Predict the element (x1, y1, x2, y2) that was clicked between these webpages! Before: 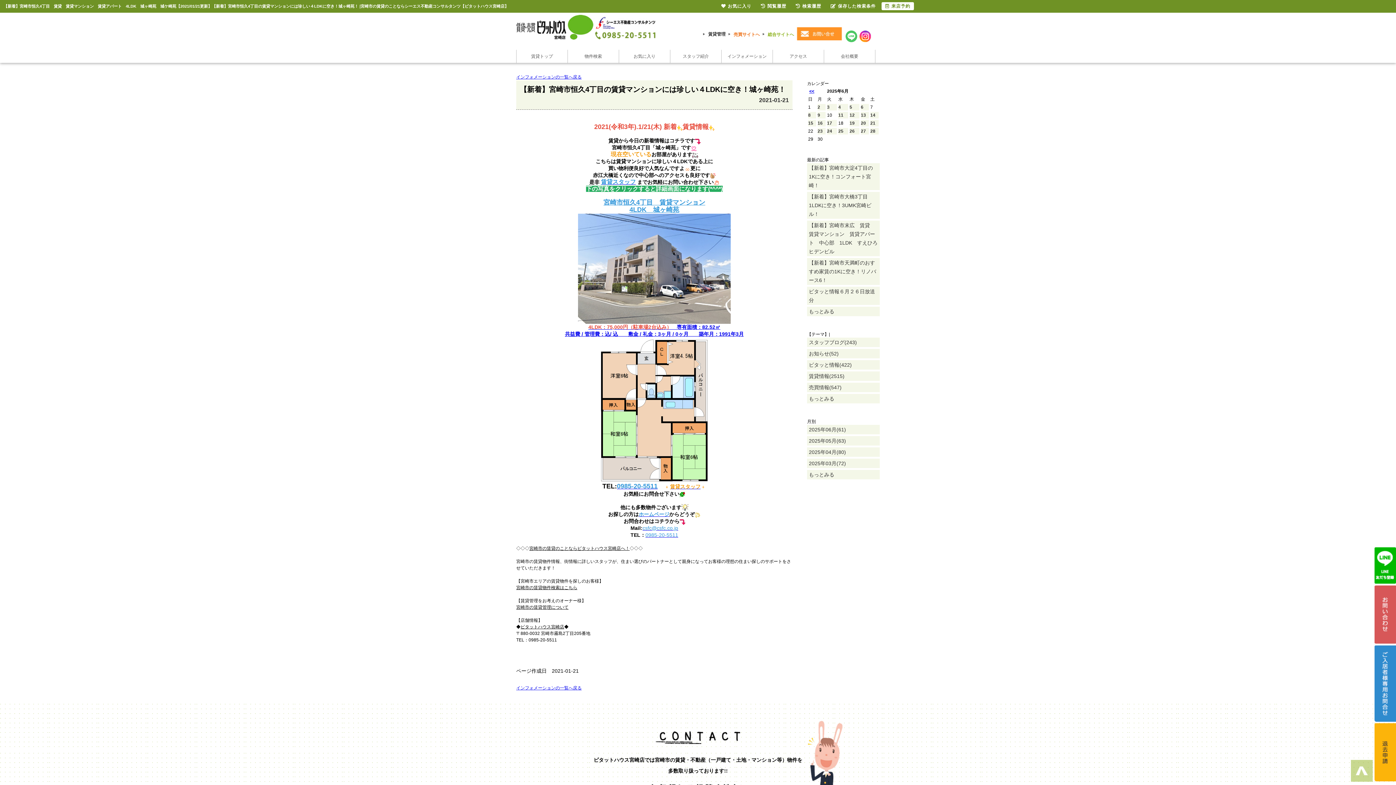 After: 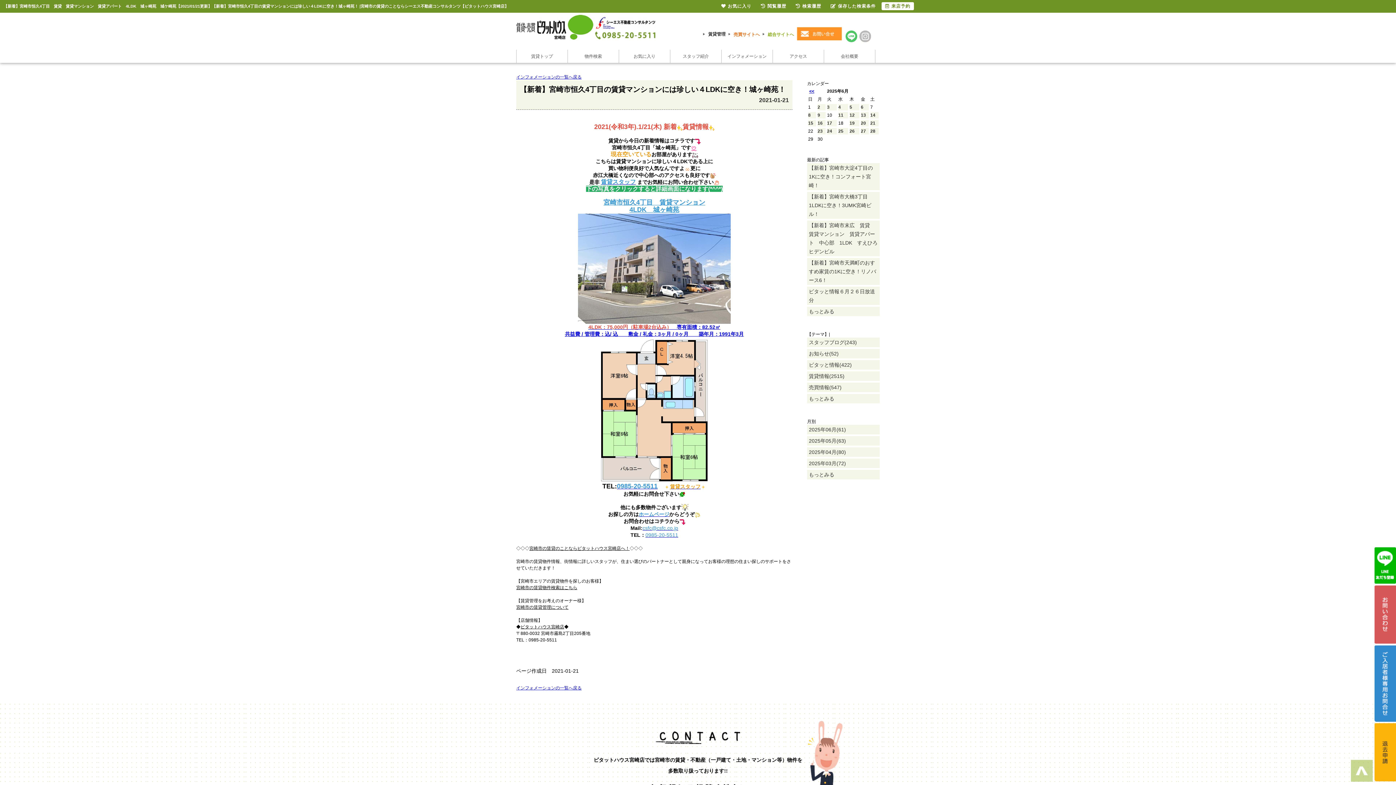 Action: bbox: (859, 36, 871, 41)